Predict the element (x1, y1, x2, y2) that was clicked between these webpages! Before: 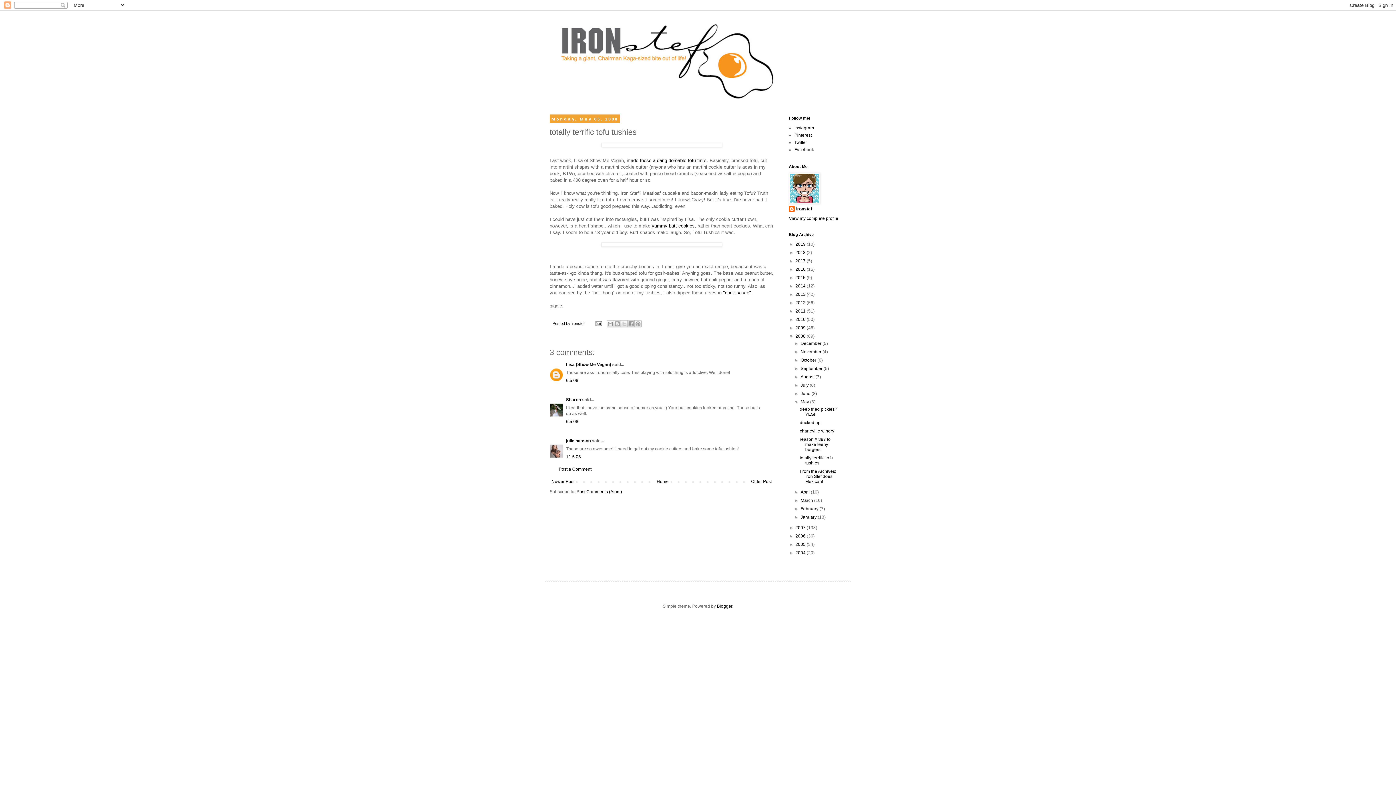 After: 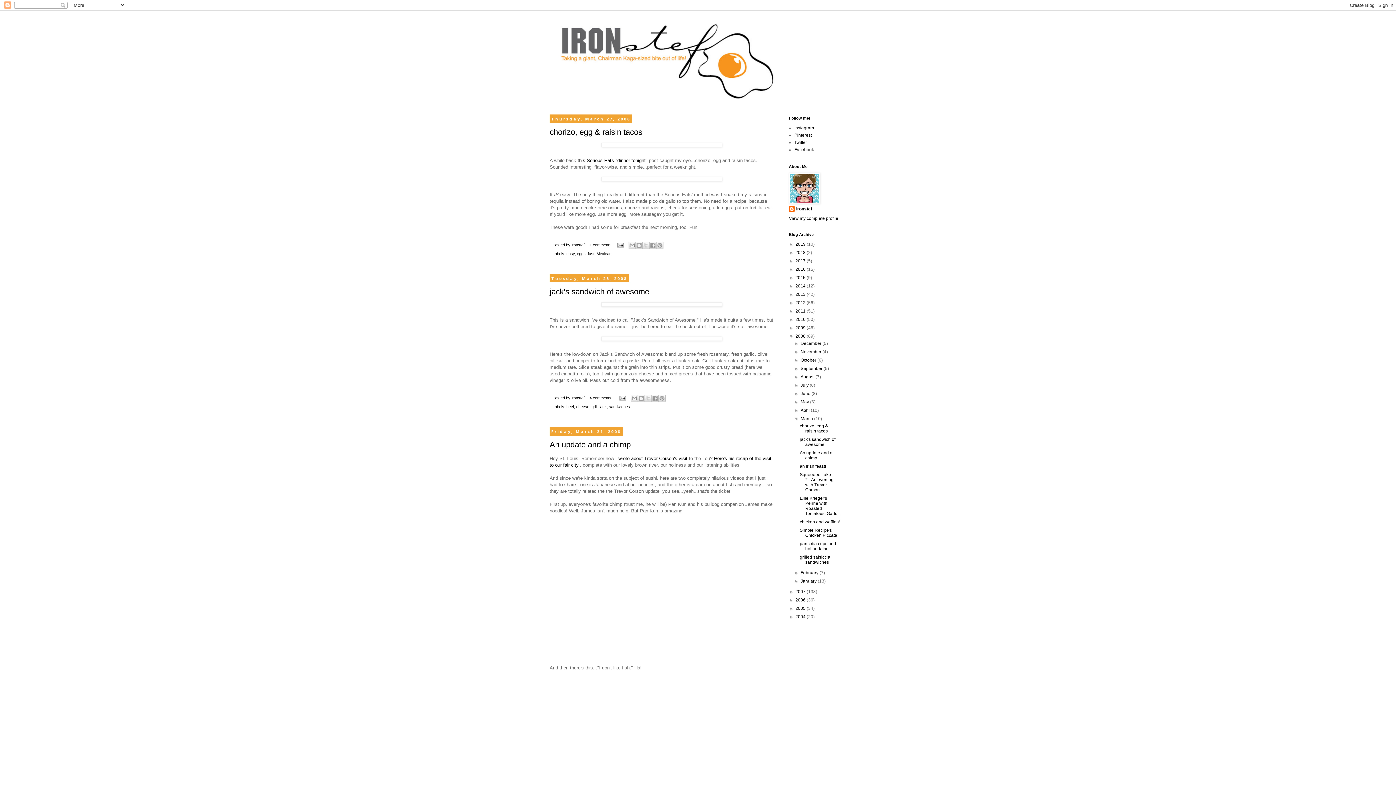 Action: bbox: (800, 498, 814, 503) label: March 